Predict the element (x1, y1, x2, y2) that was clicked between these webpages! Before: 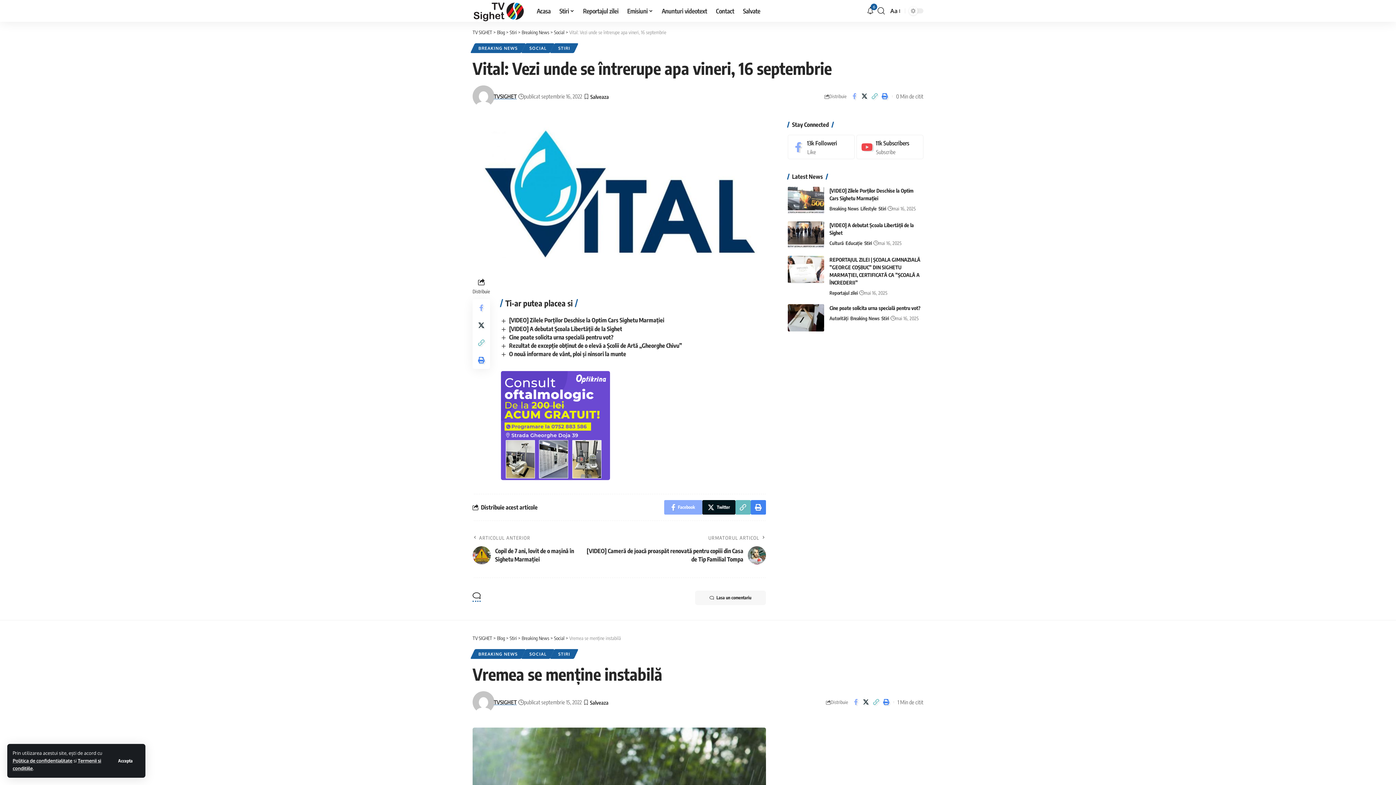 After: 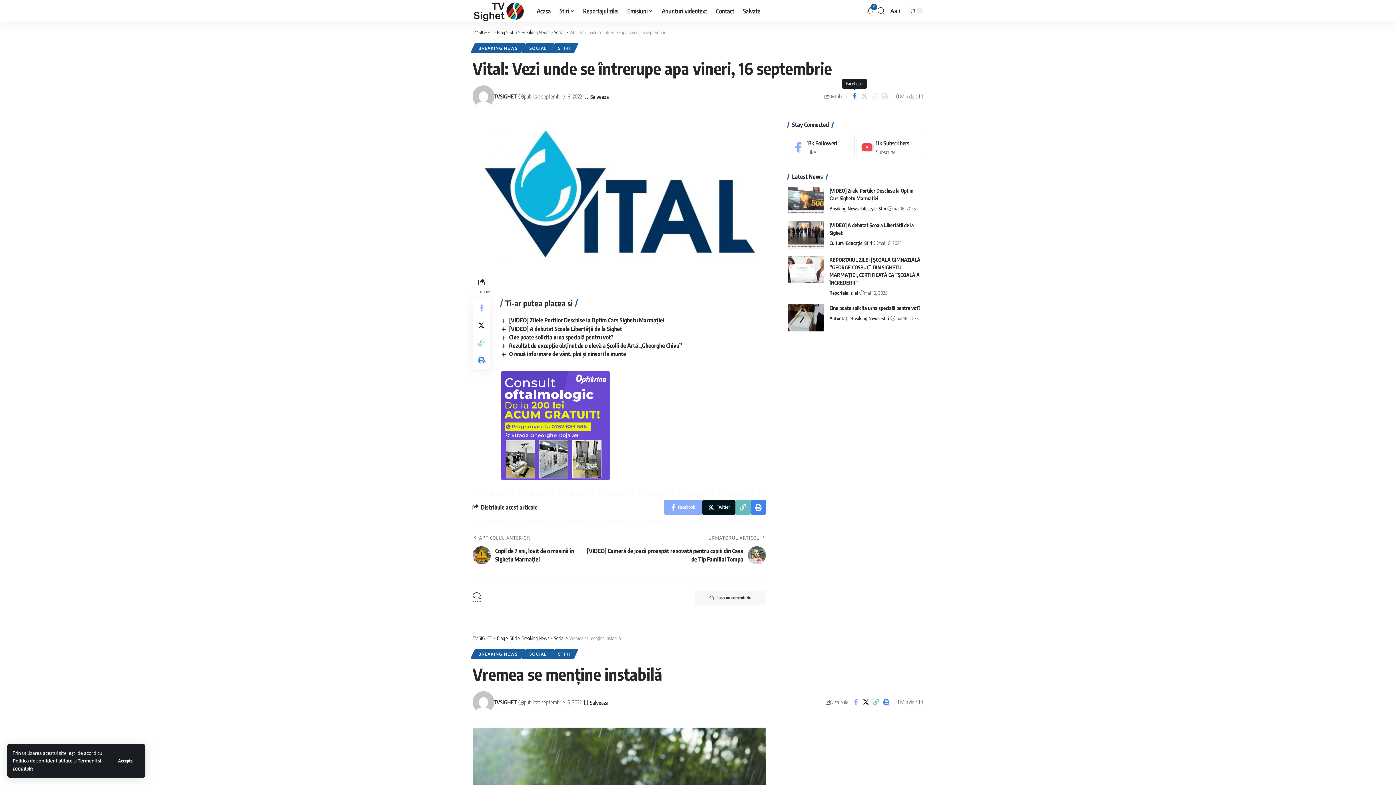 Action: label: Share on Facebook bbox: (849, 90, 859, 102)